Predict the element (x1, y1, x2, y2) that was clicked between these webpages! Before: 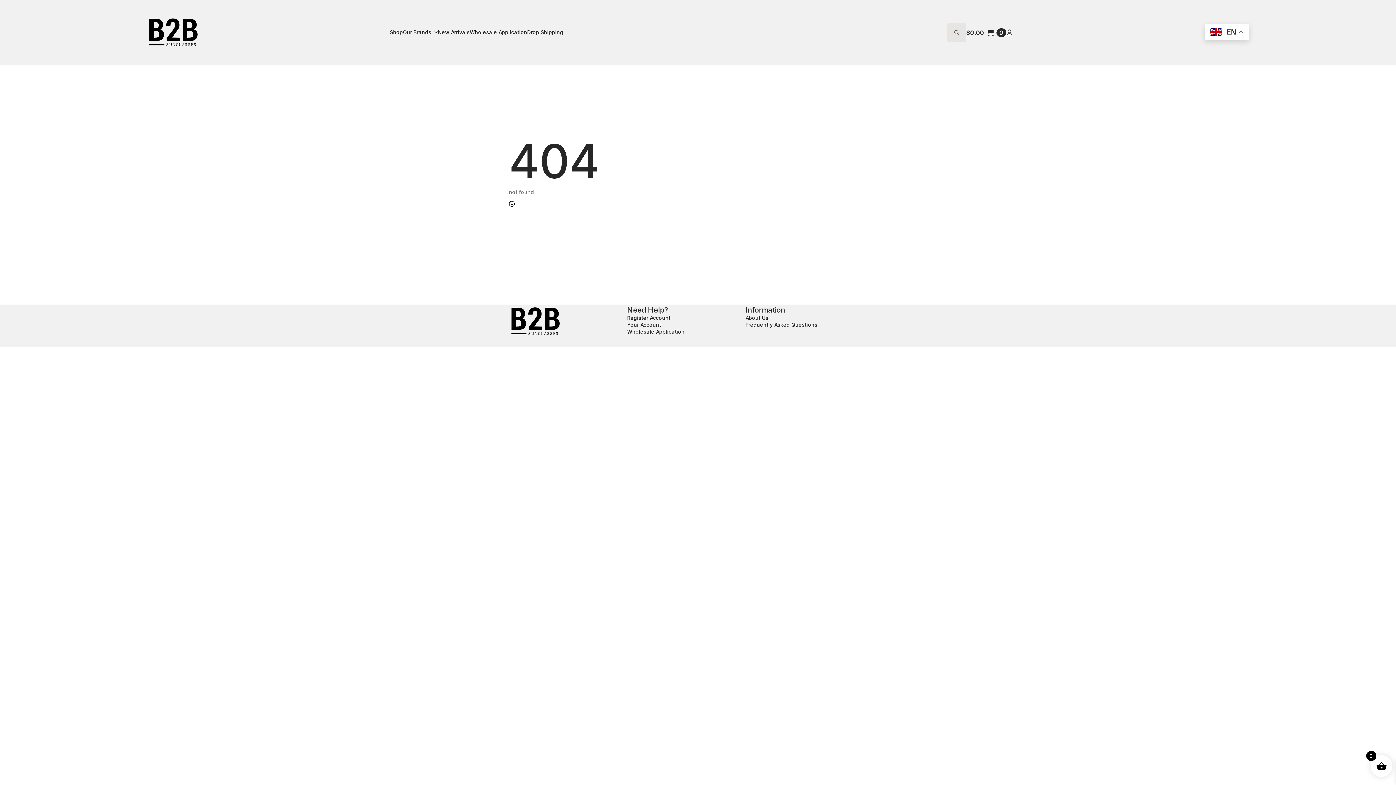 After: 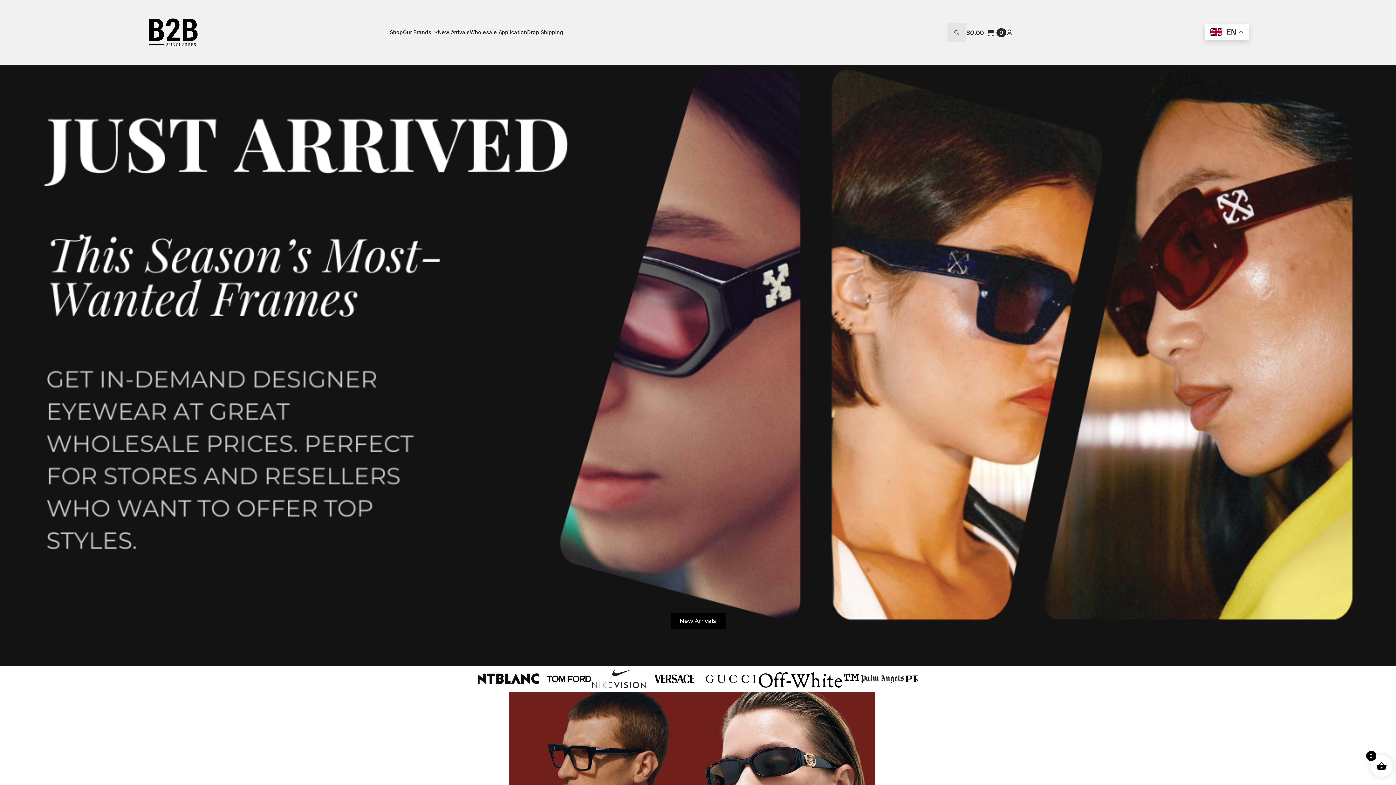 Action: bbox: (146, 7, 197, 58)